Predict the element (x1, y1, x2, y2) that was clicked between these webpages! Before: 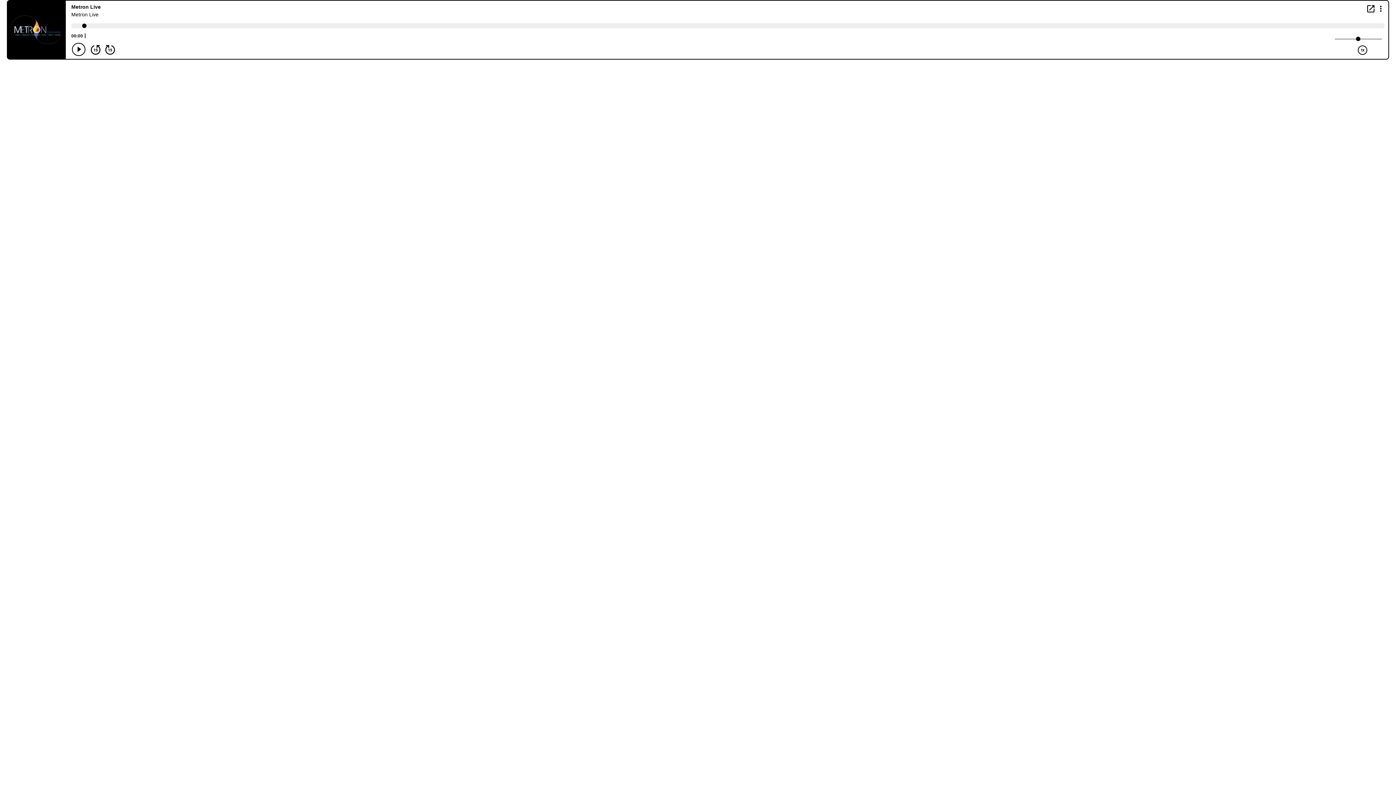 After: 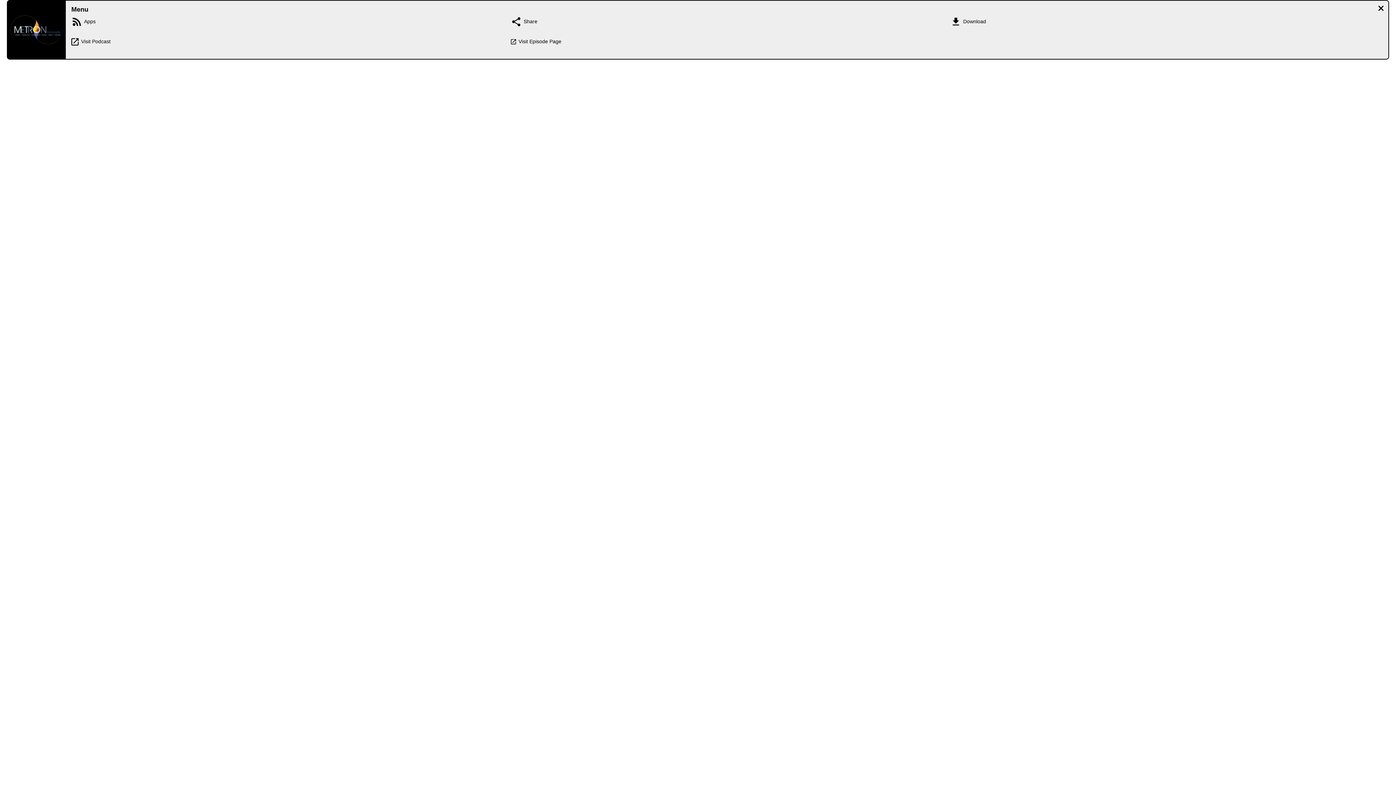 Action: bbox: (1376, 4, 1385, 12) label: Display Menu